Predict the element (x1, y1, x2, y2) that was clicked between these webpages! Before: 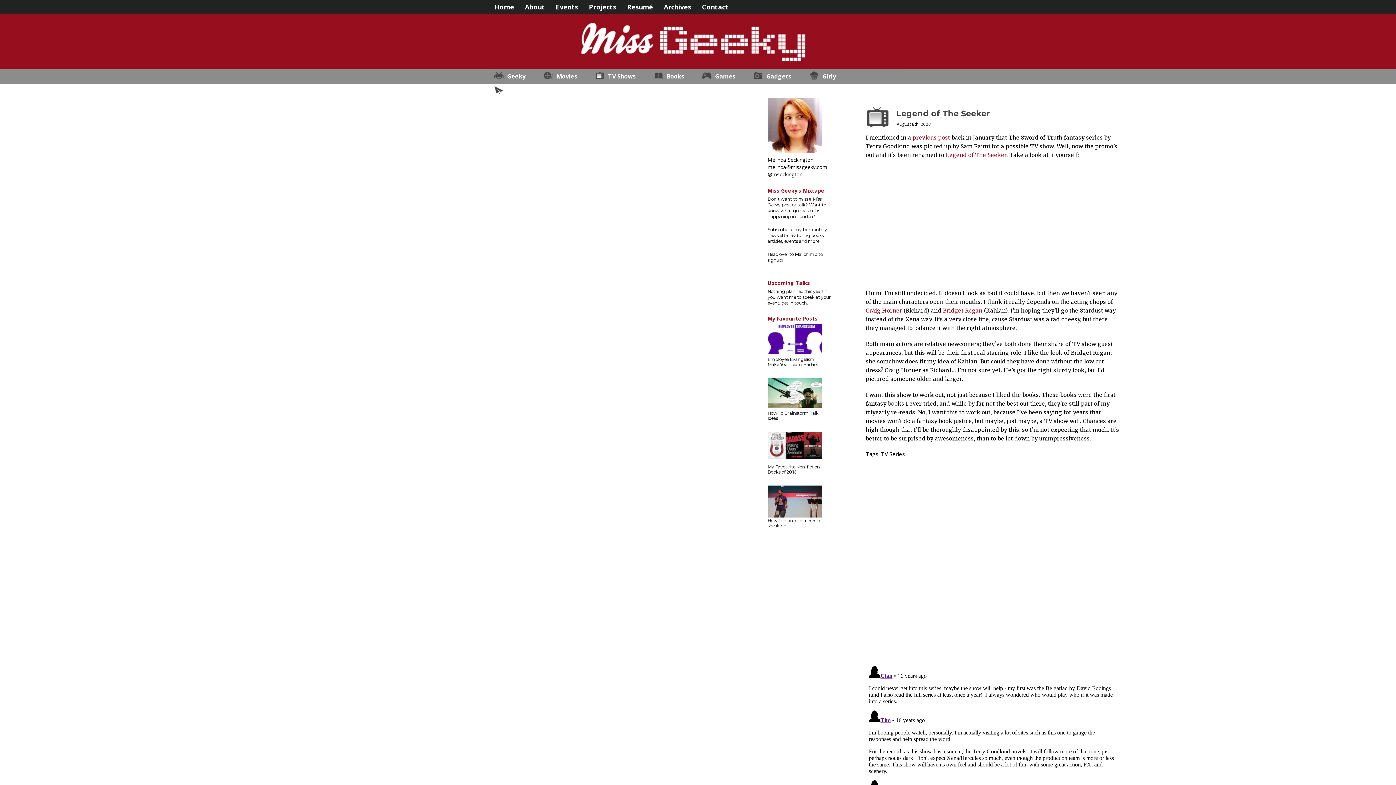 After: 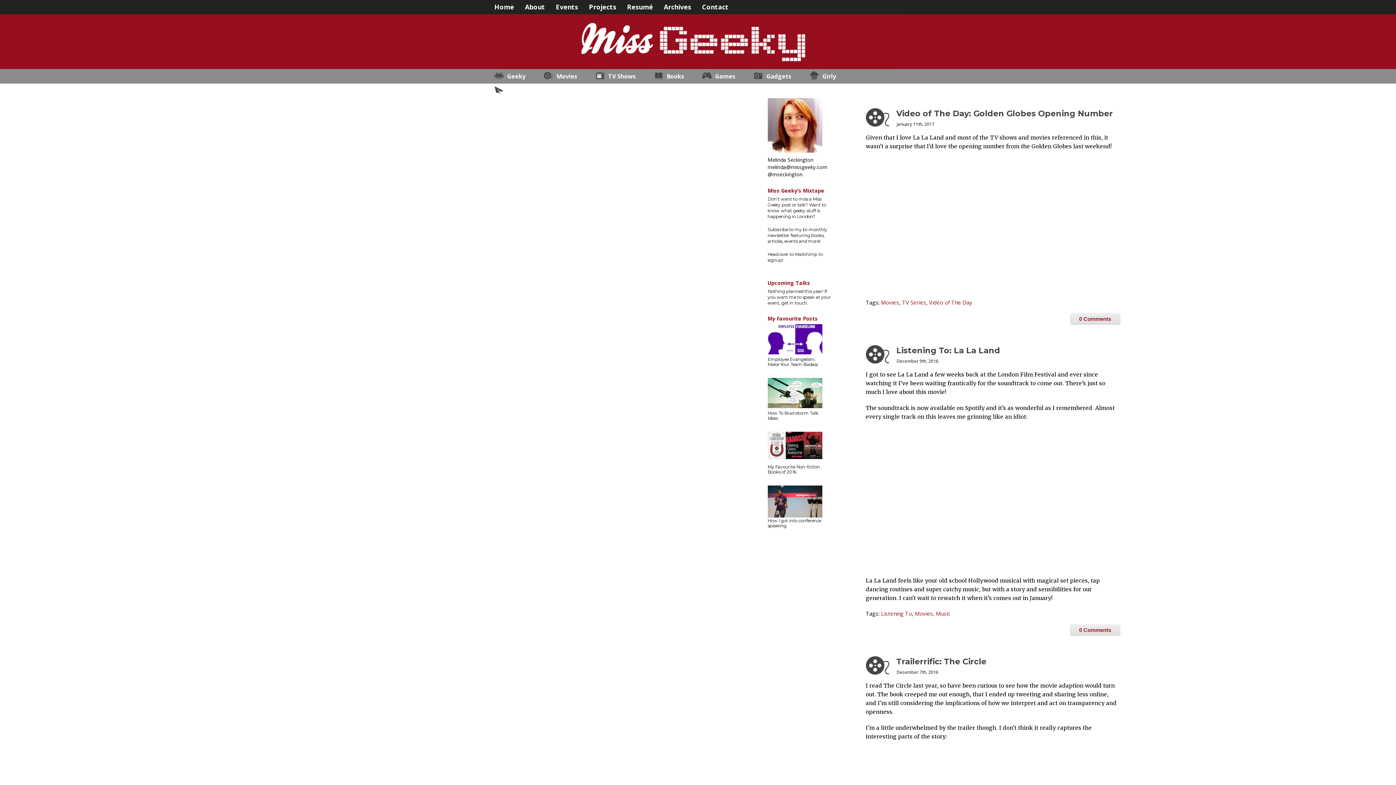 Action: label: Movies bbox: (544, 69, 595, 83)